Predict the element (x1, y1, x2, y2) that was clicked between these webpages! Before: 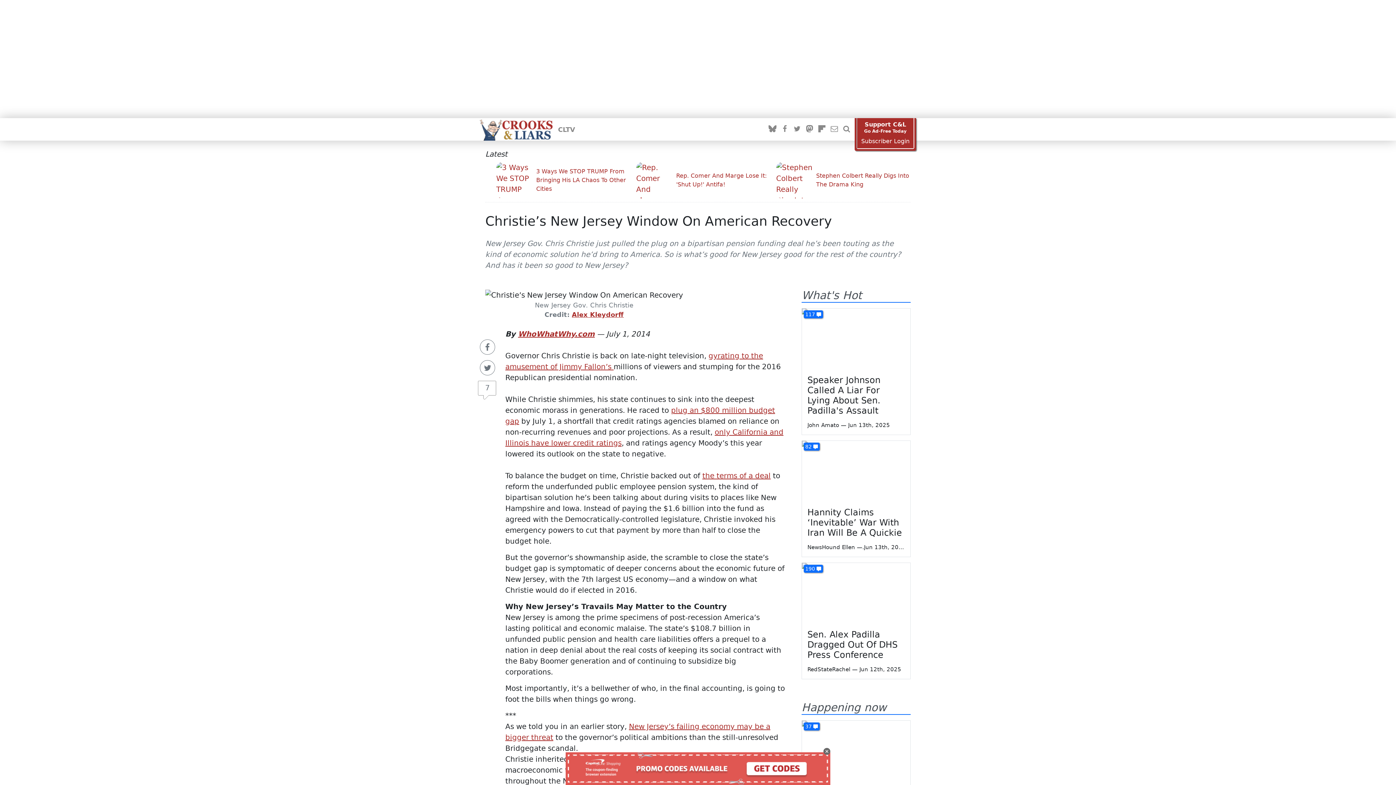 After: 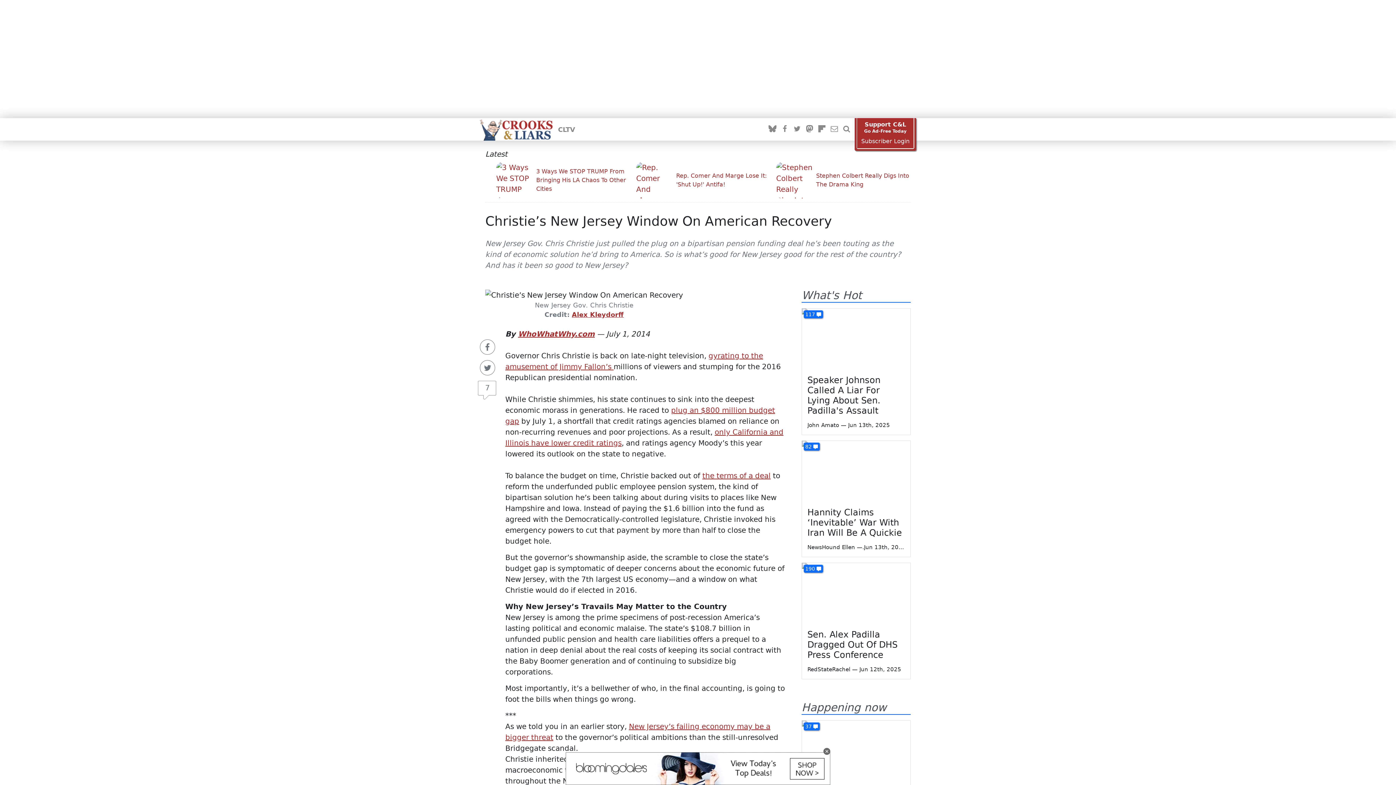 Action: bbox: (857, 137, 913, 144) label: Subscriber Login